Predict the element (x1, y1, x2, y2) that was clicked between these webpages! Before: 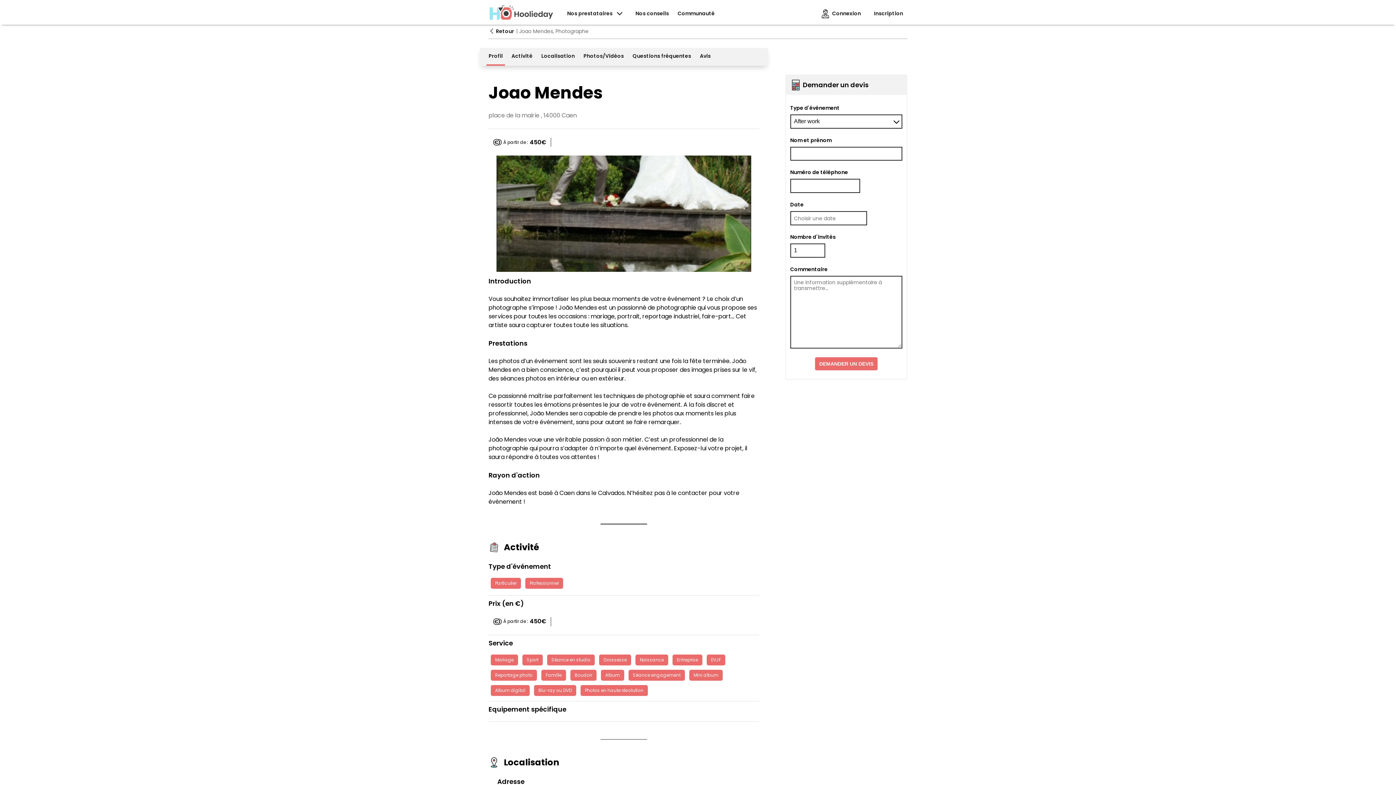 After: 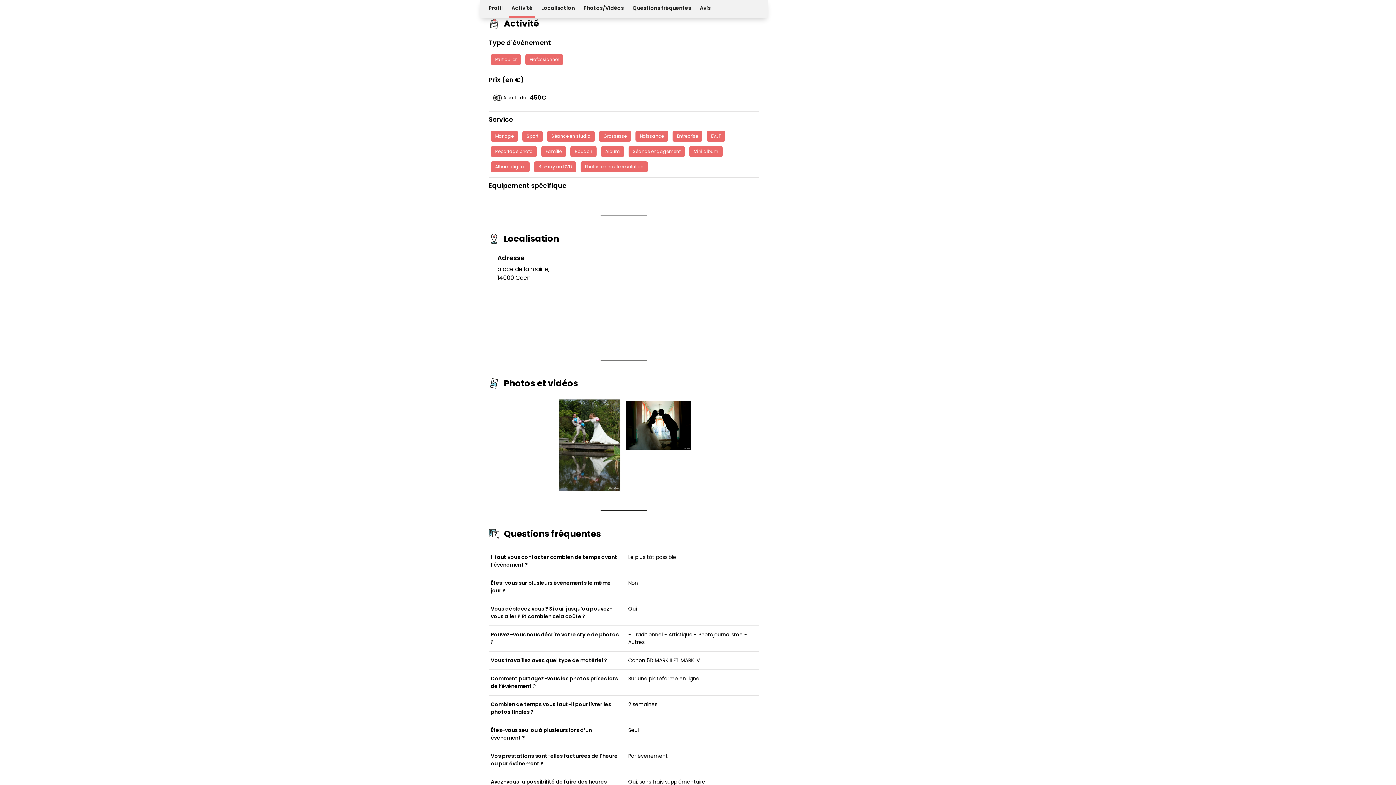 Action: bbox: (507, 48, 537, 65) label: Activité